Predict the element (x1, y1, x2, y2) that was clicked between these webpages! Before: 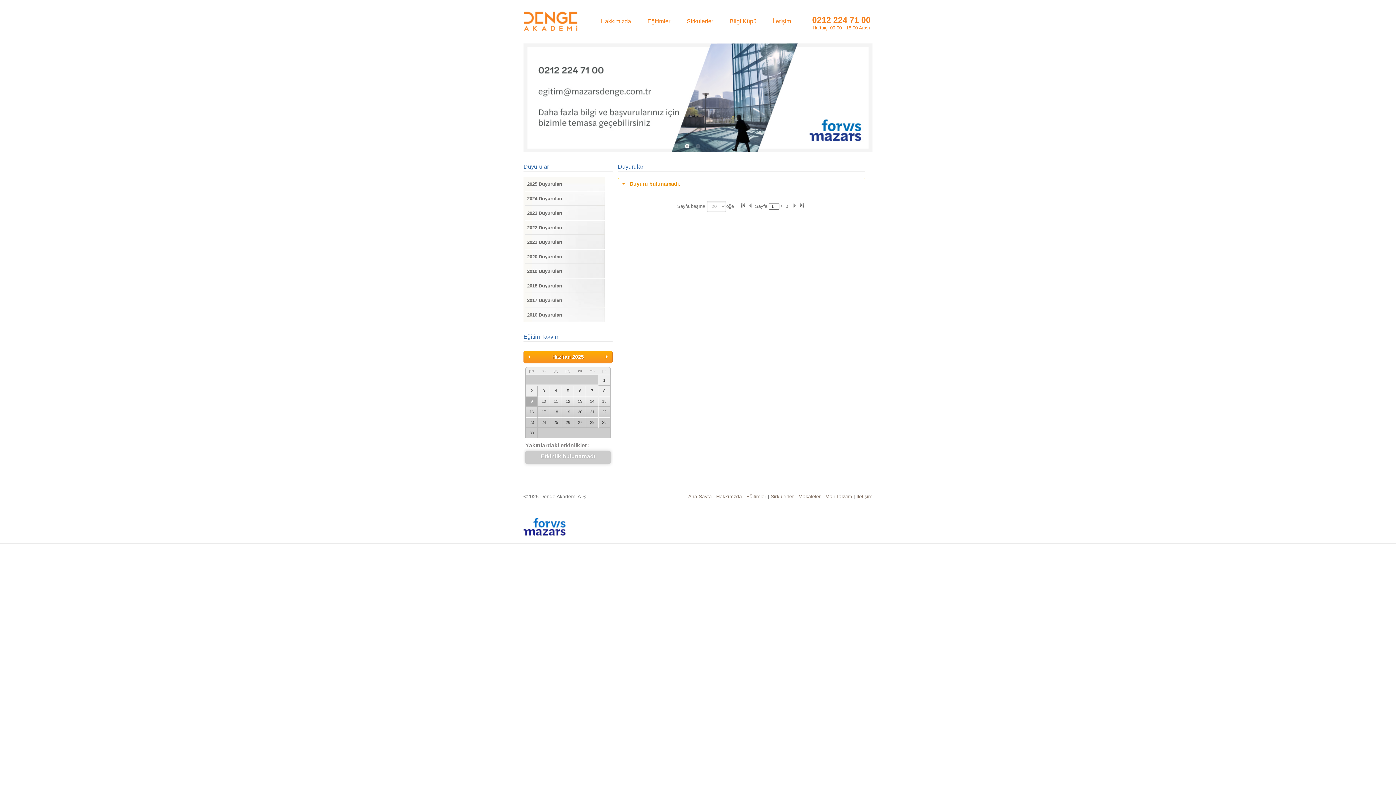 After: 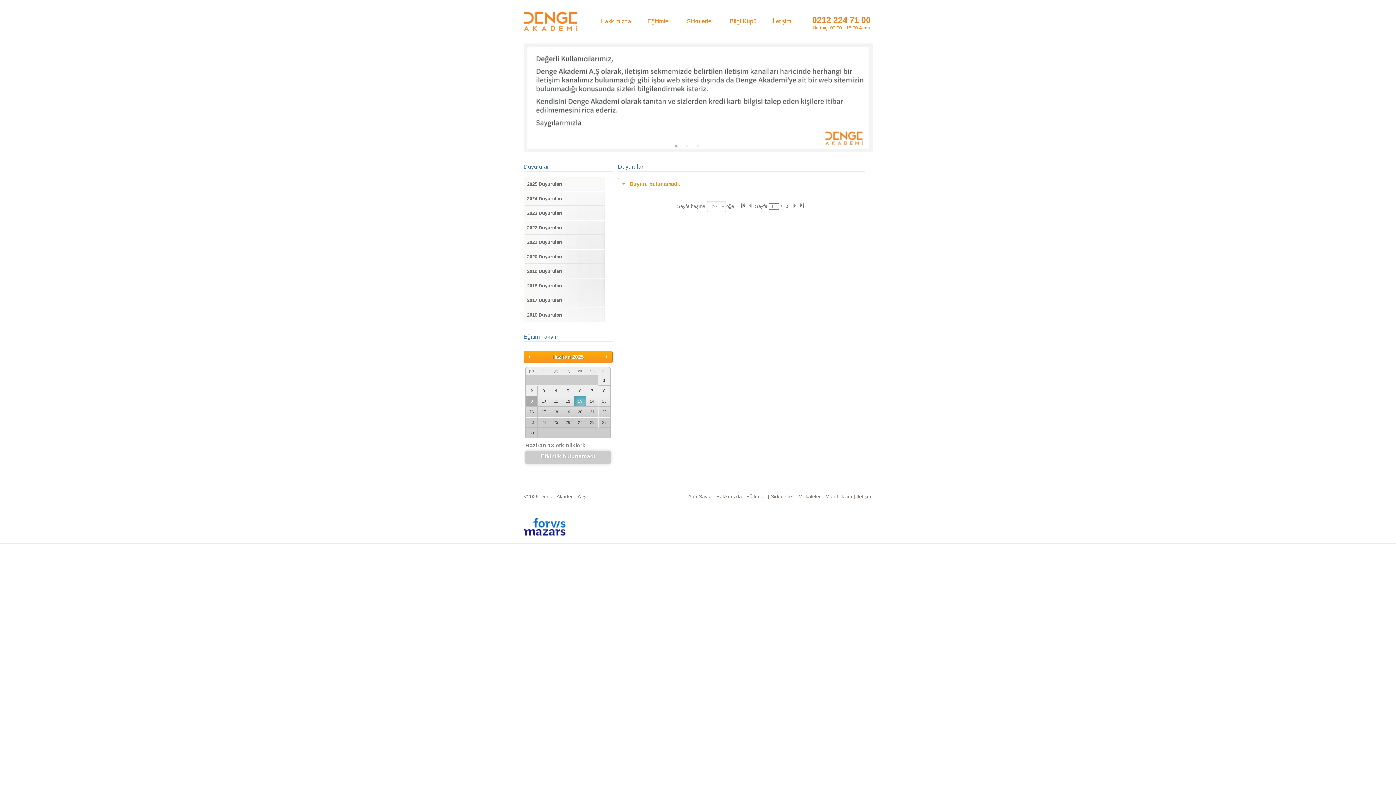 Action: bbox: (574, 396, 586, 406) label: 13